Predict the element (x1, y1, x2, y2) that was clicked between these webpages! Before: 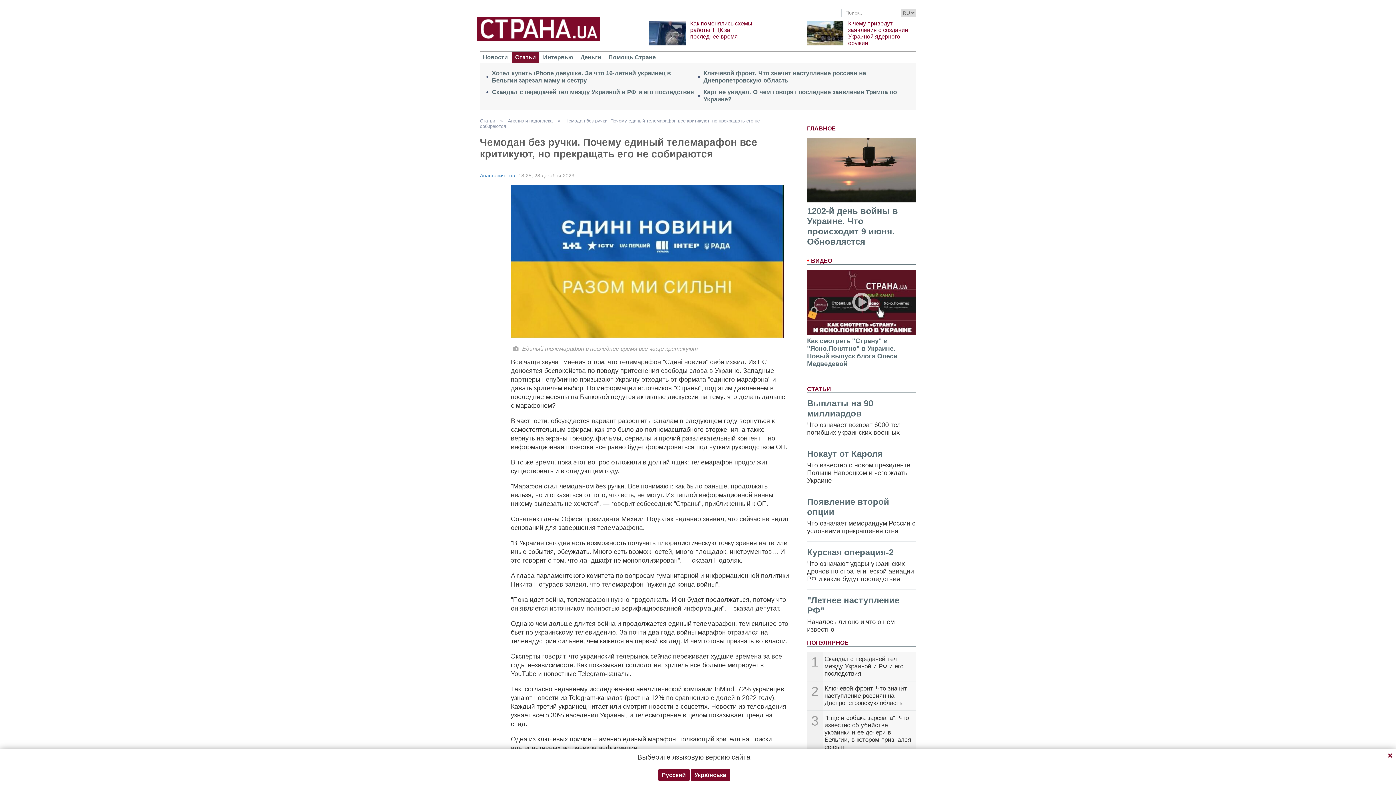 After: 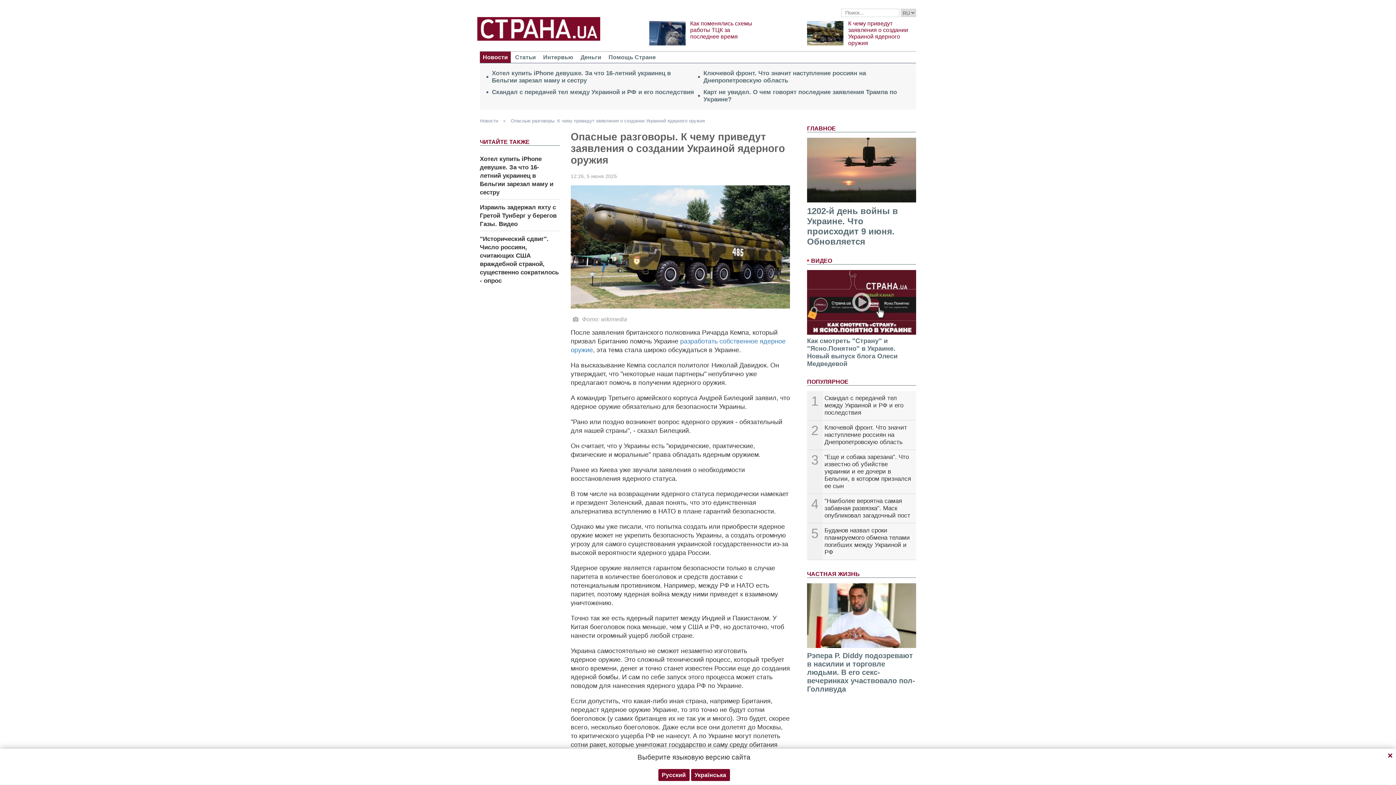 Action: bbox: (807, 20, 843, 45)